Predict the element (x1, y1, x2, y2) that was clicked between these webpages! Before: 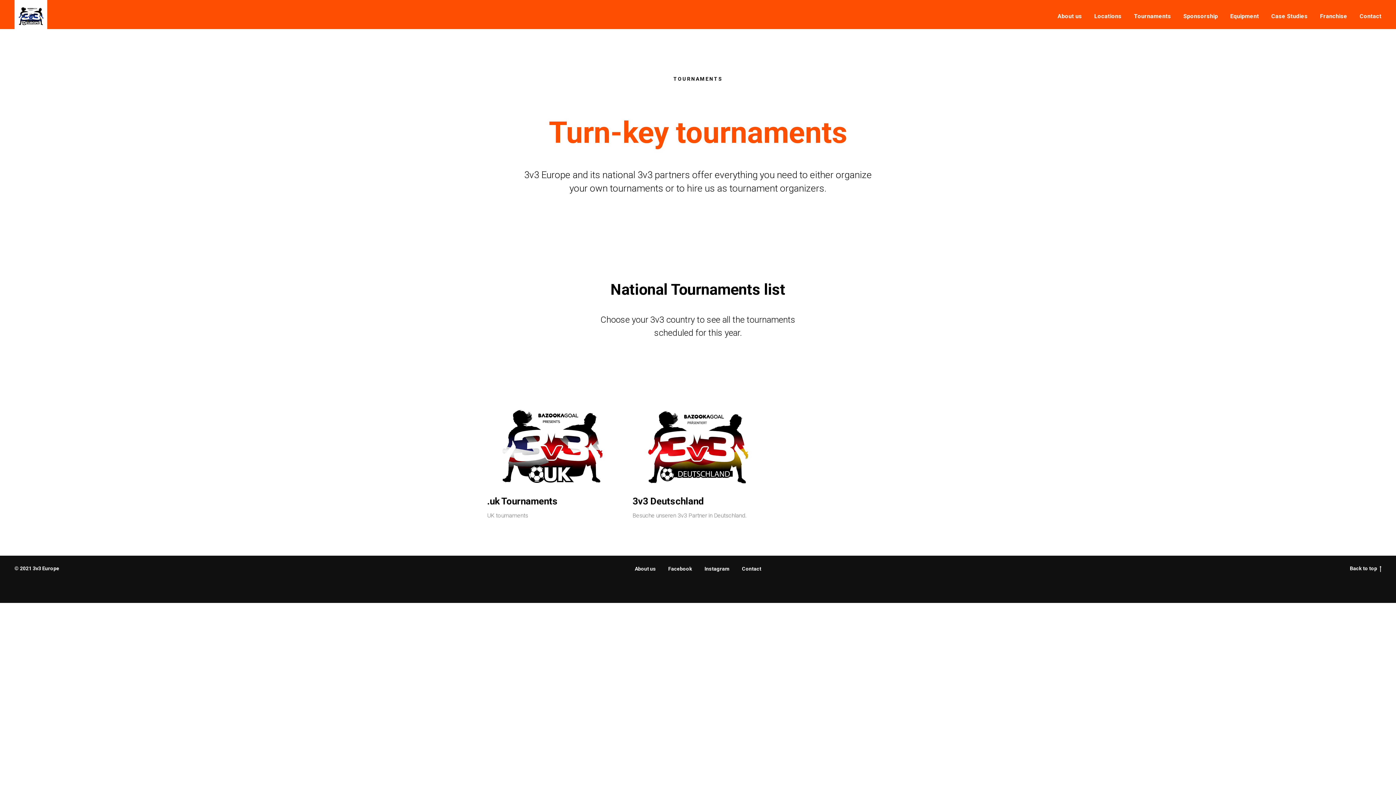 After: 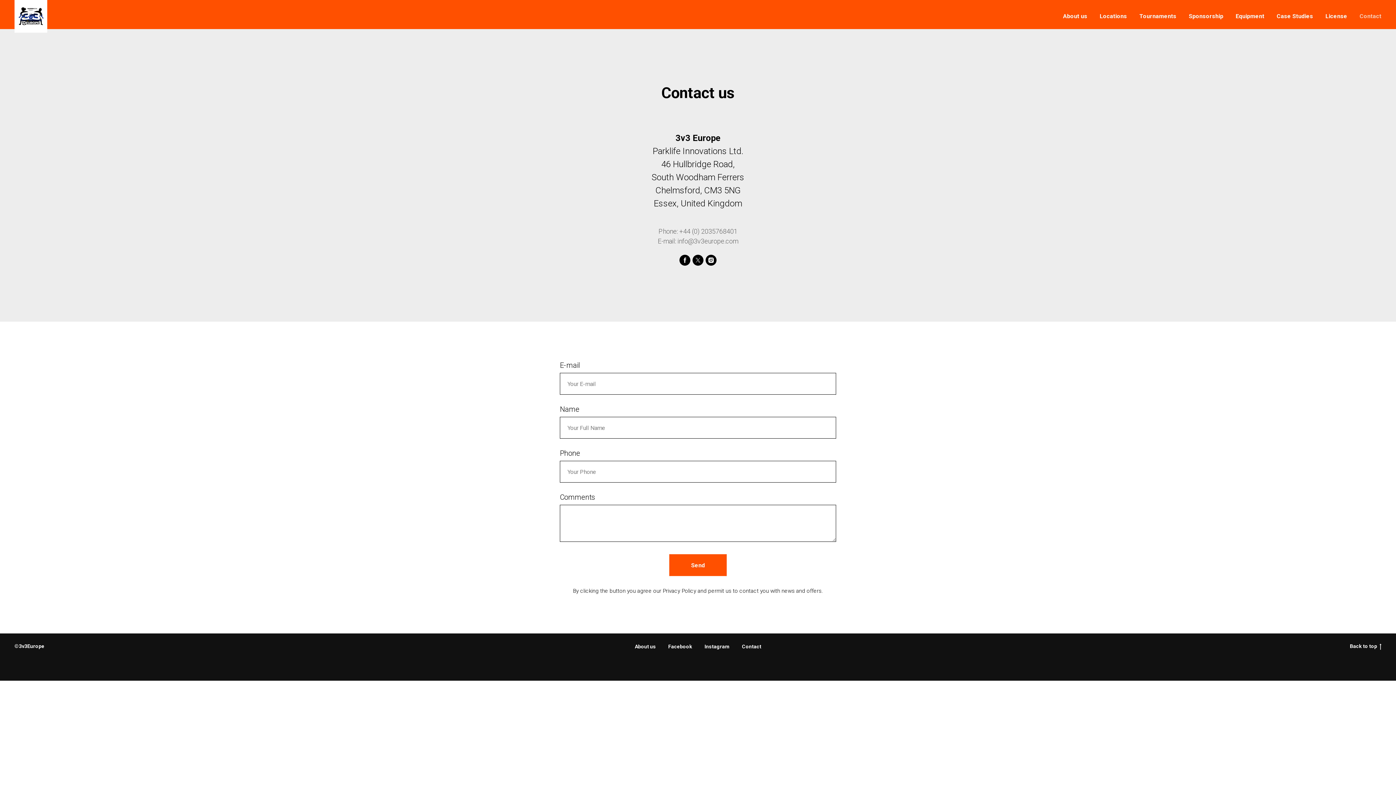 Action: label: Contact bbox: (1360, 12, 1381, 19)